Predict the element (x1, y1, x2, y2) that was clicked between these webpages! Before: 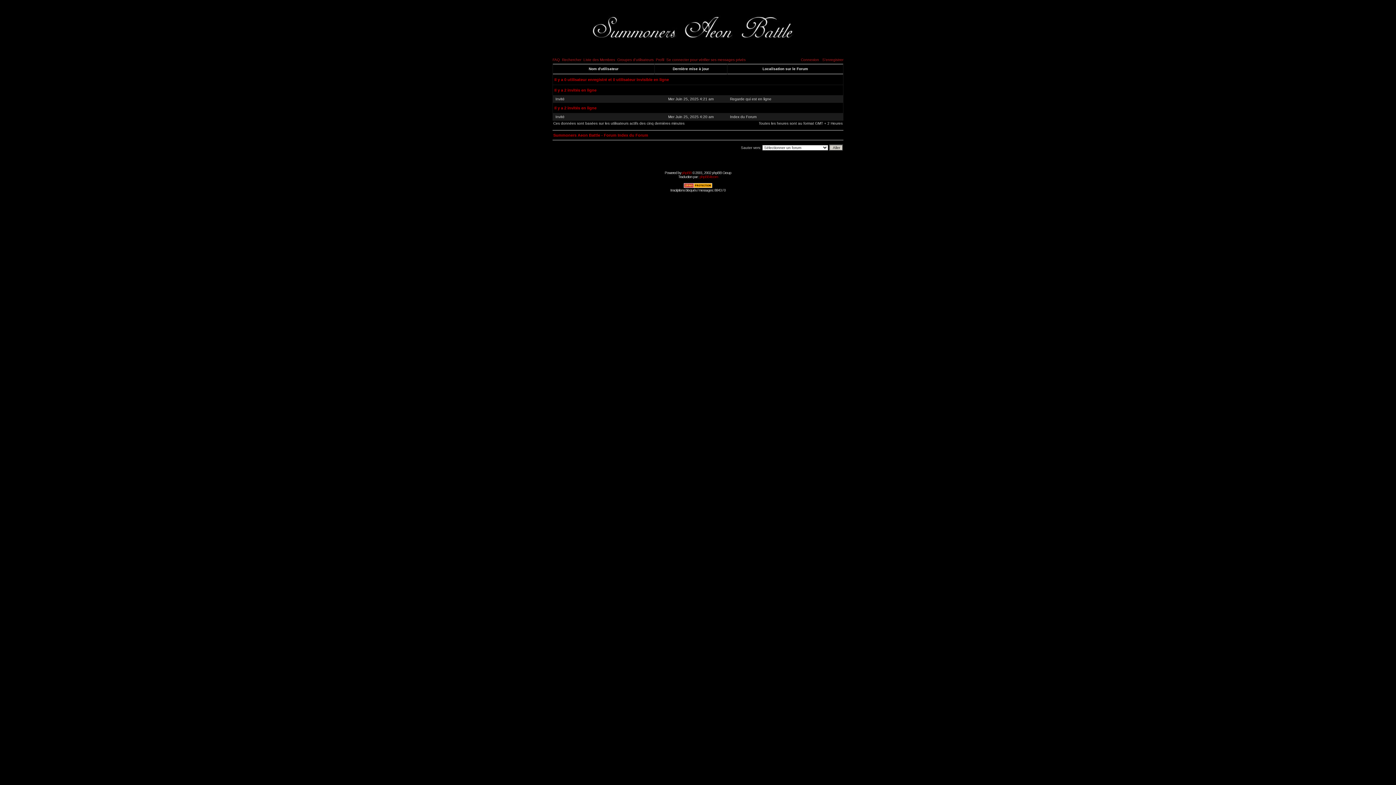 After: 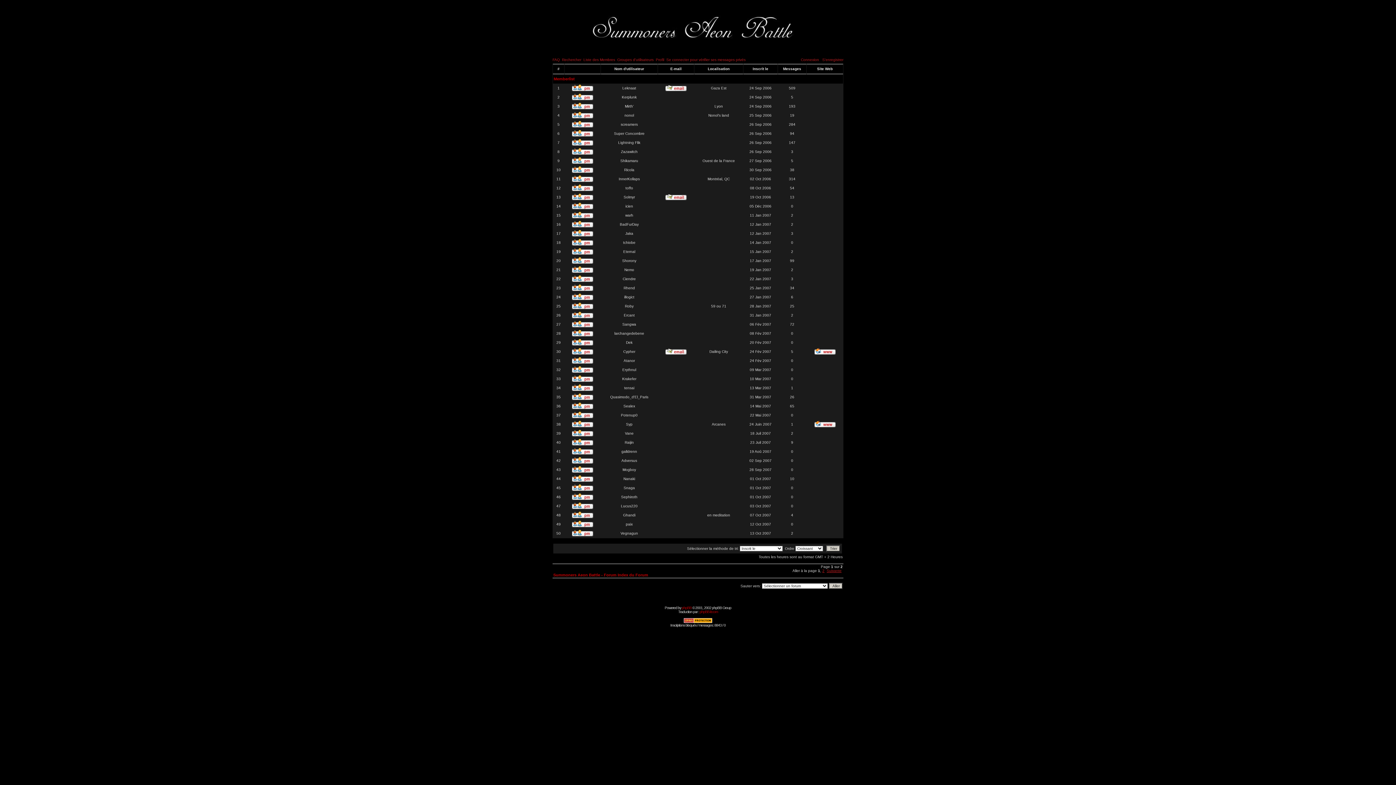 Action: bbox: (583, 57, 615, 61) label: Liste des Membres